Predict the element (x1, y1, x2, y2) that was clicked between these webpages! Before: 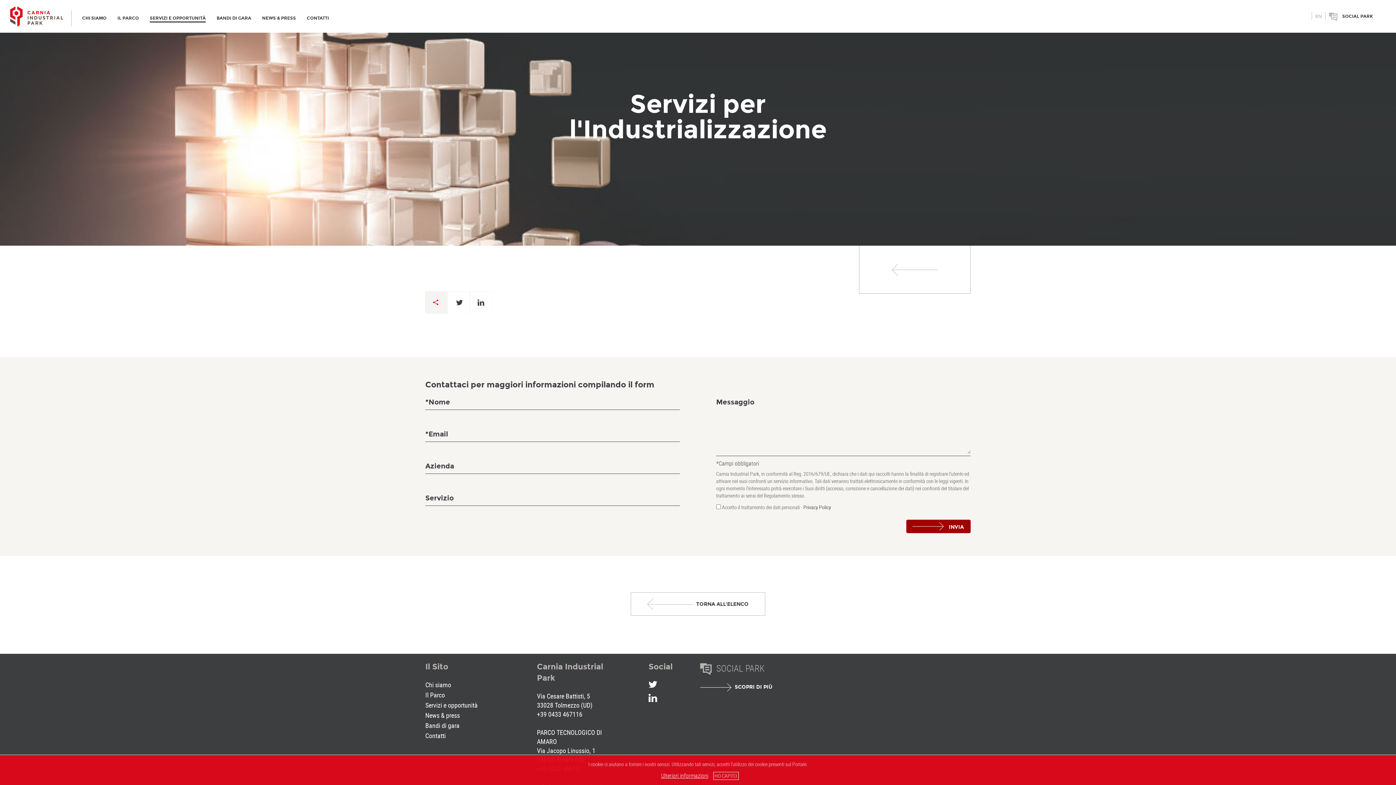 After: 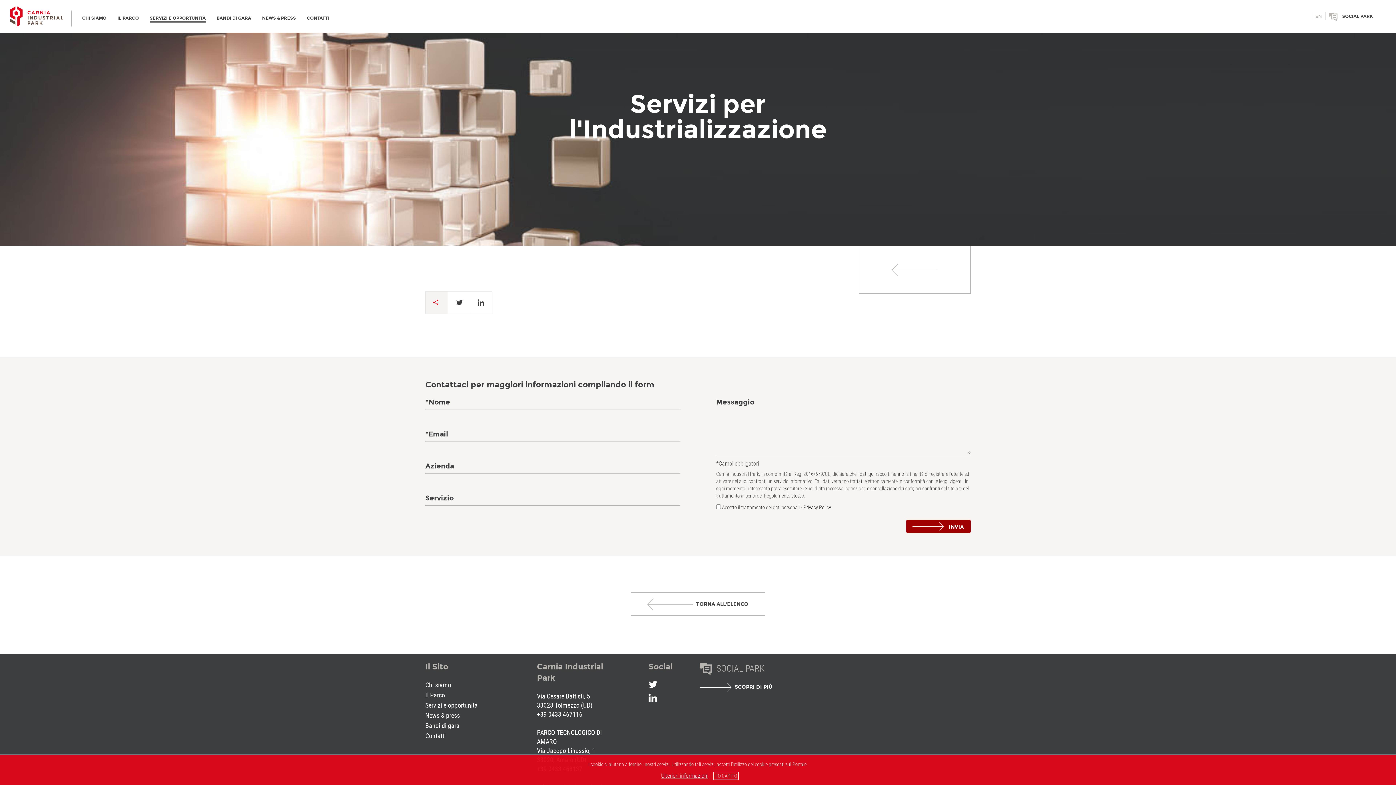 Action: label:   SOCIAL PARK bbox: (700, 662, 854, 675)